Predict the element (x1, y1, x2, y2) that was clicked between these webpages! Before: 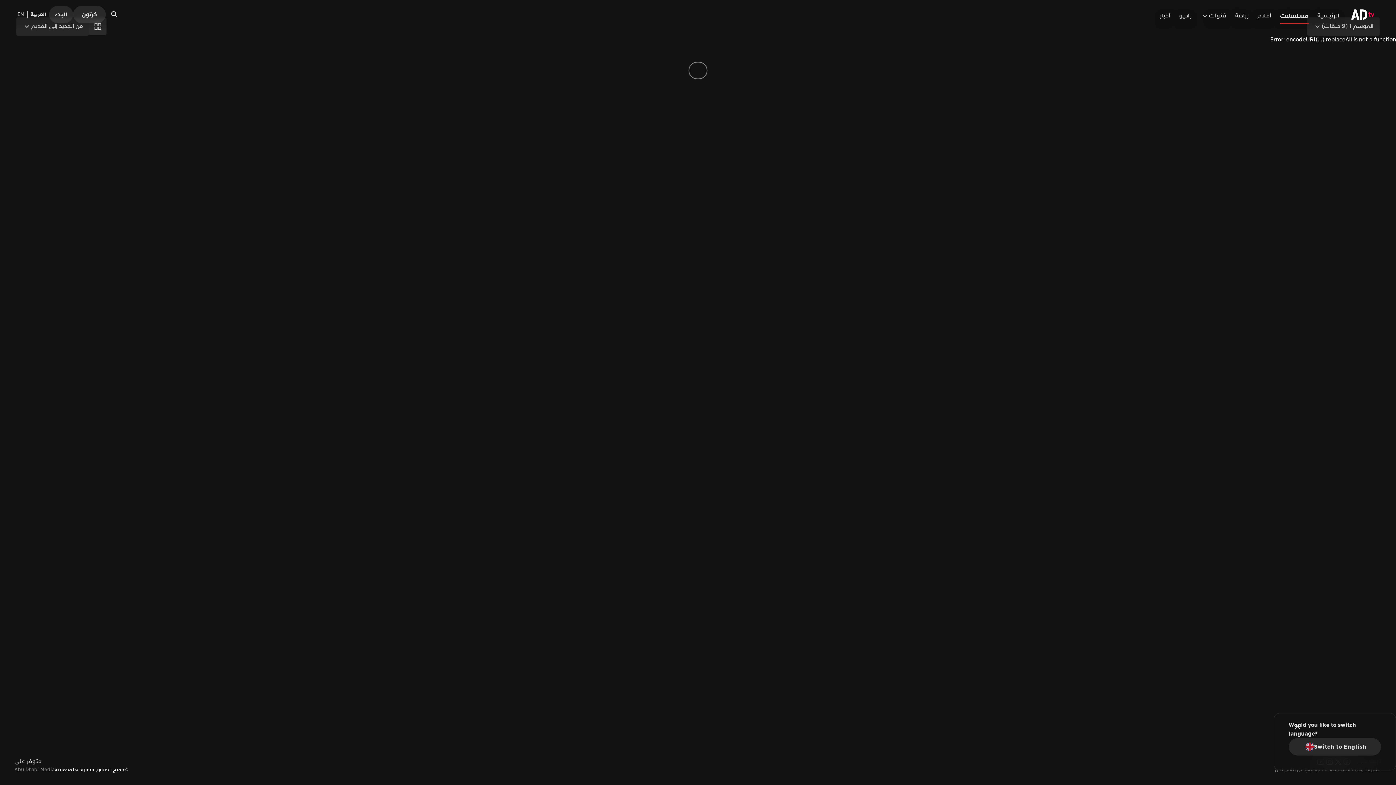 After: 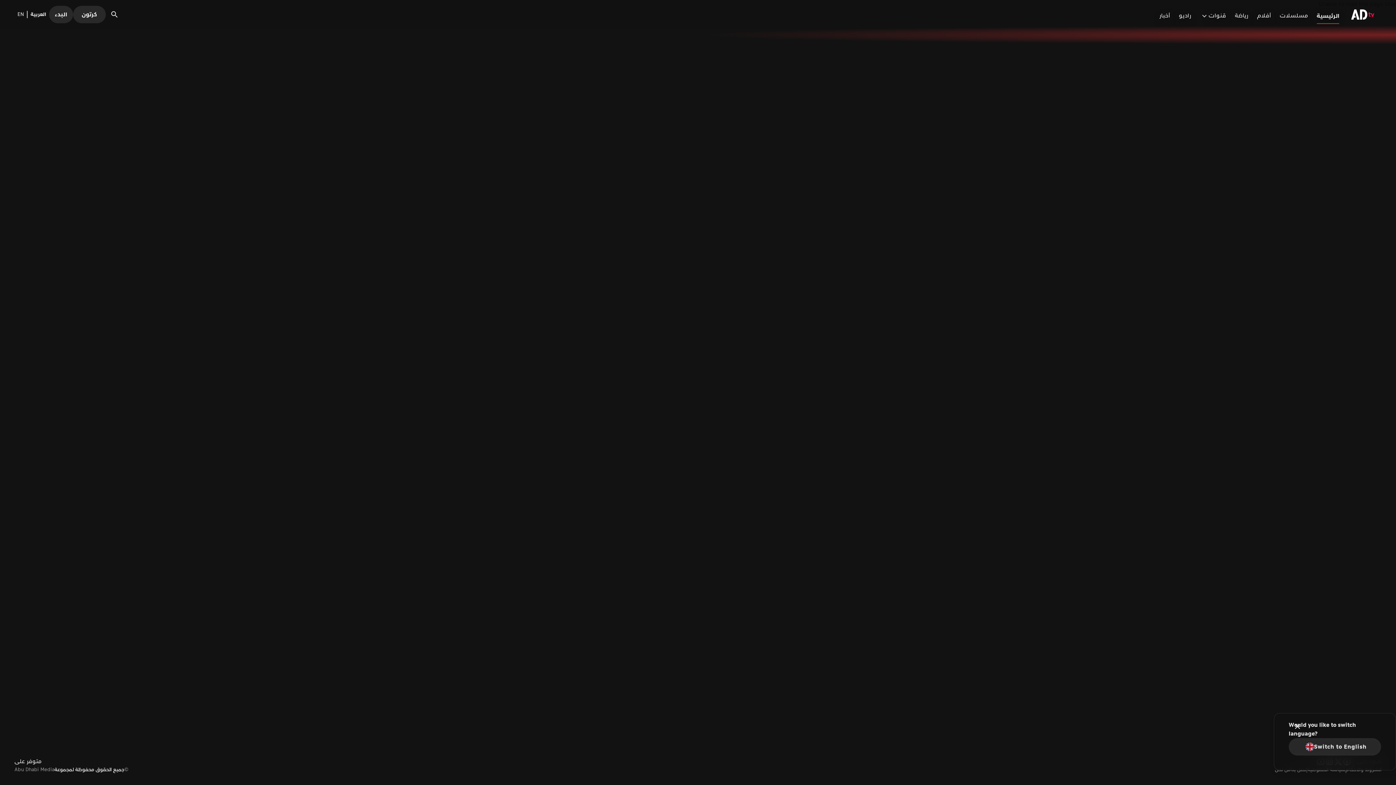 Action: bbox: (1344, 5, 1381, 23)